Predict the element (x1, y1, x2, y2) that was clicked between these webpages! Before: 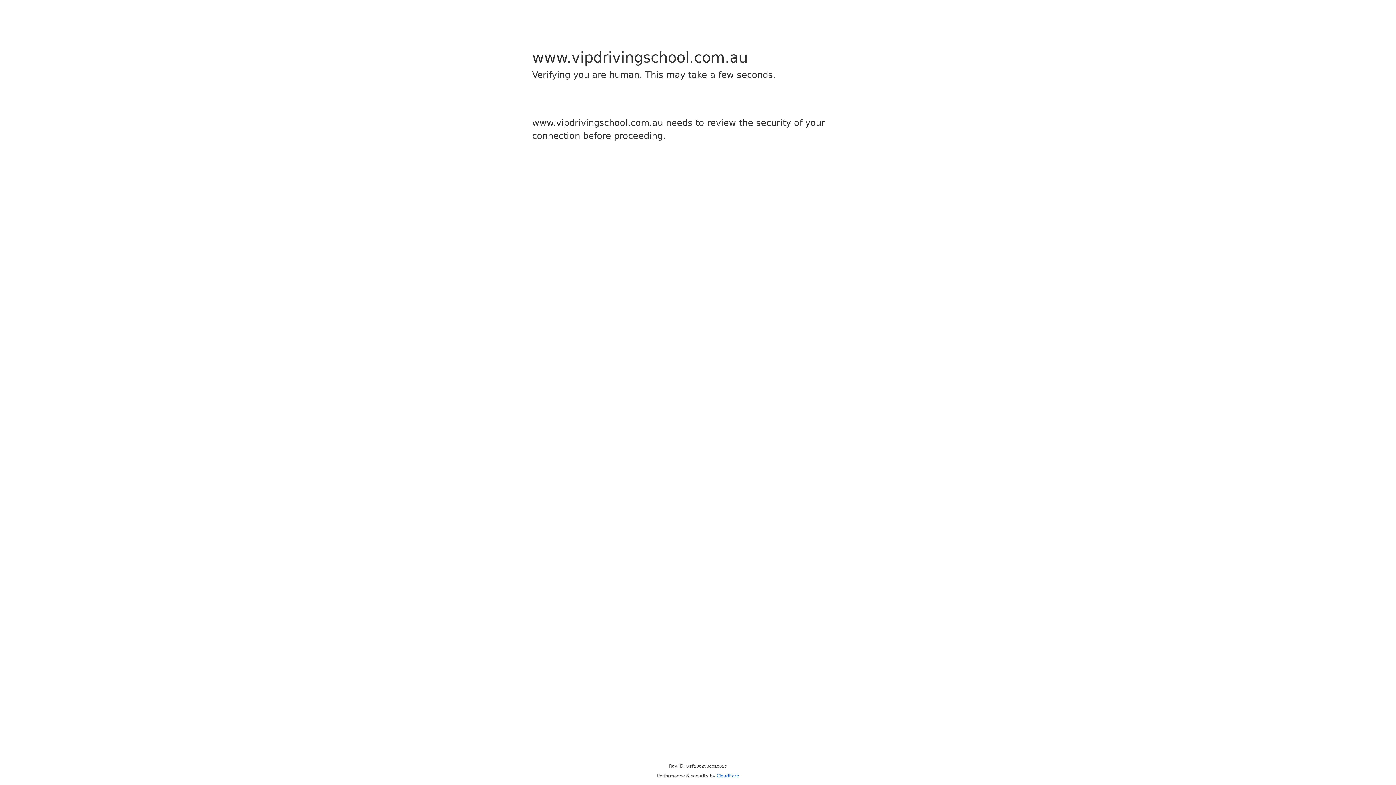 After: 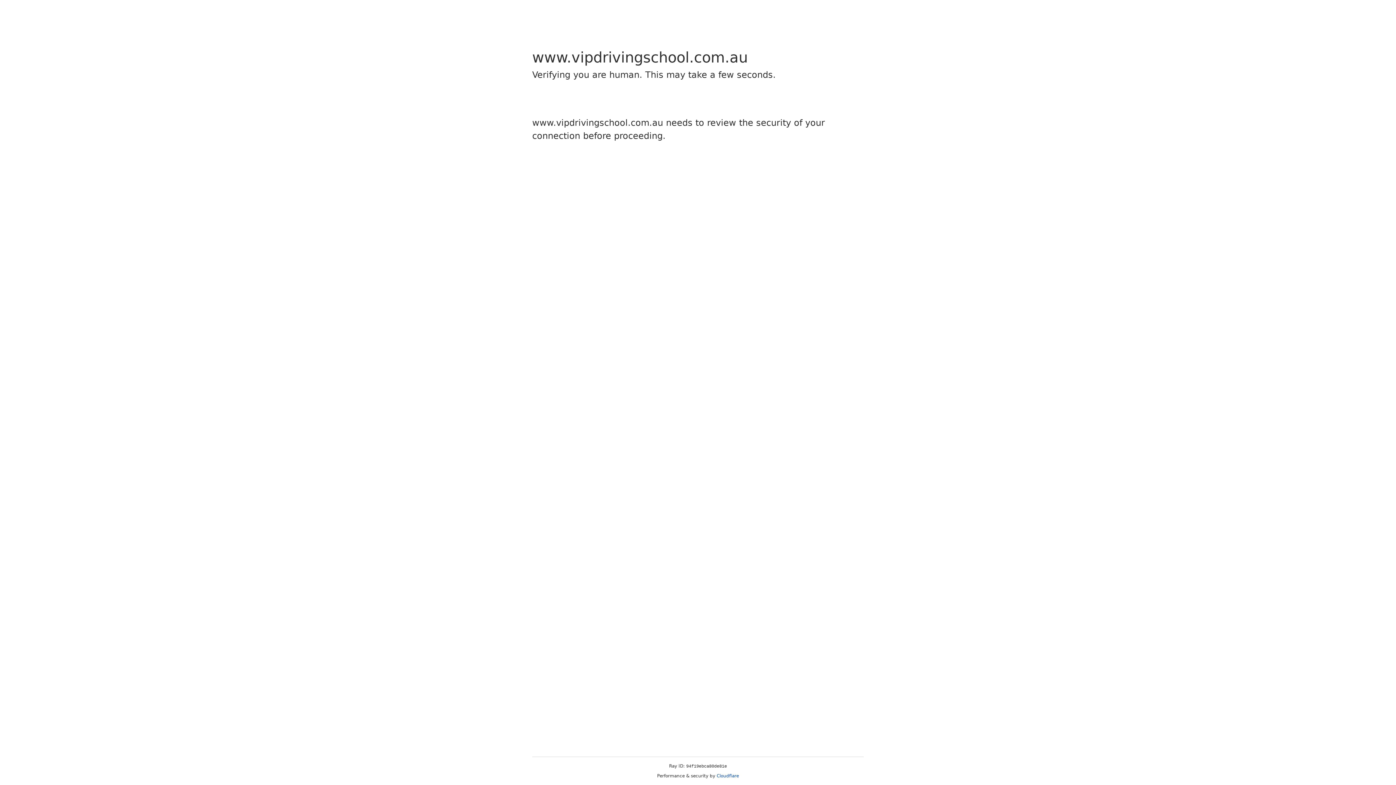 Action: label: Cloudflare bbox: (716, 773, 739, 778)